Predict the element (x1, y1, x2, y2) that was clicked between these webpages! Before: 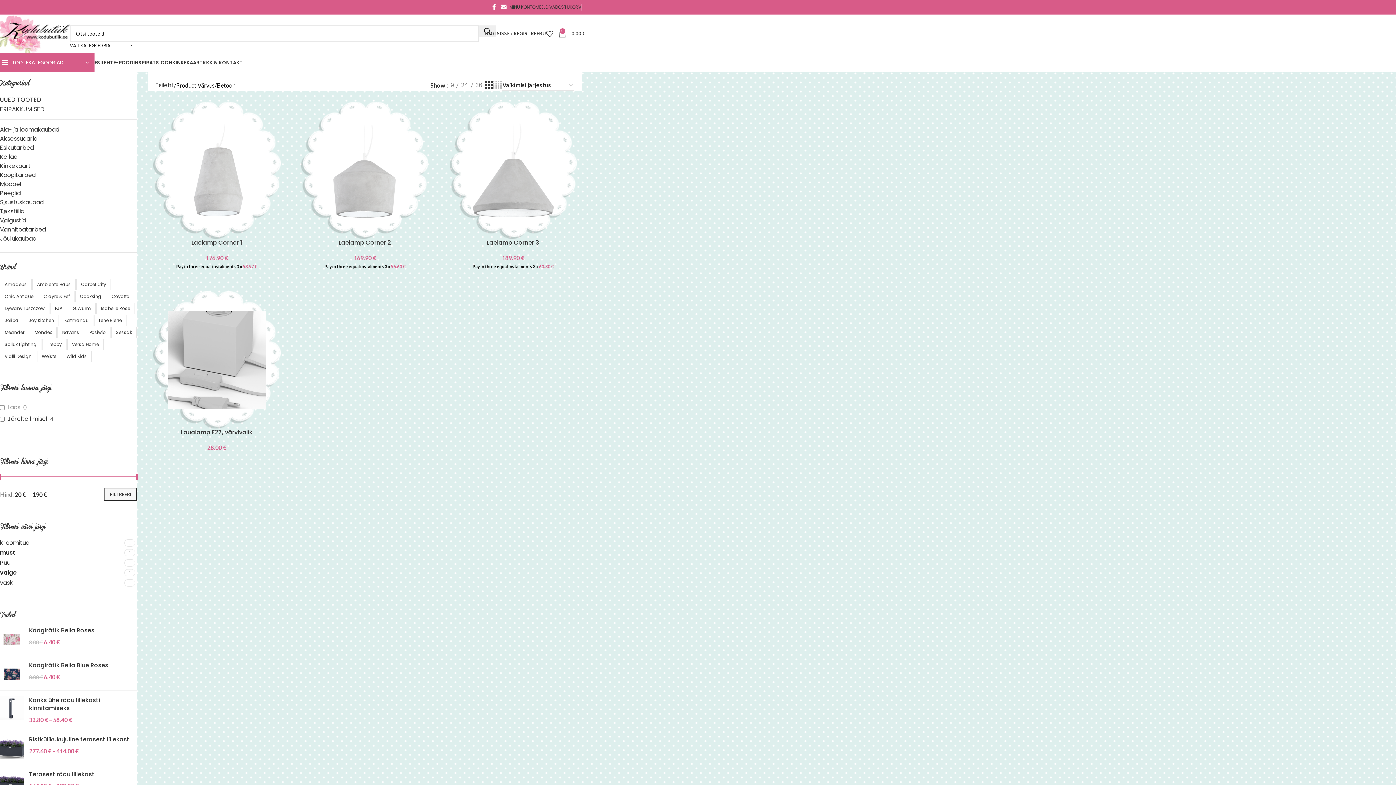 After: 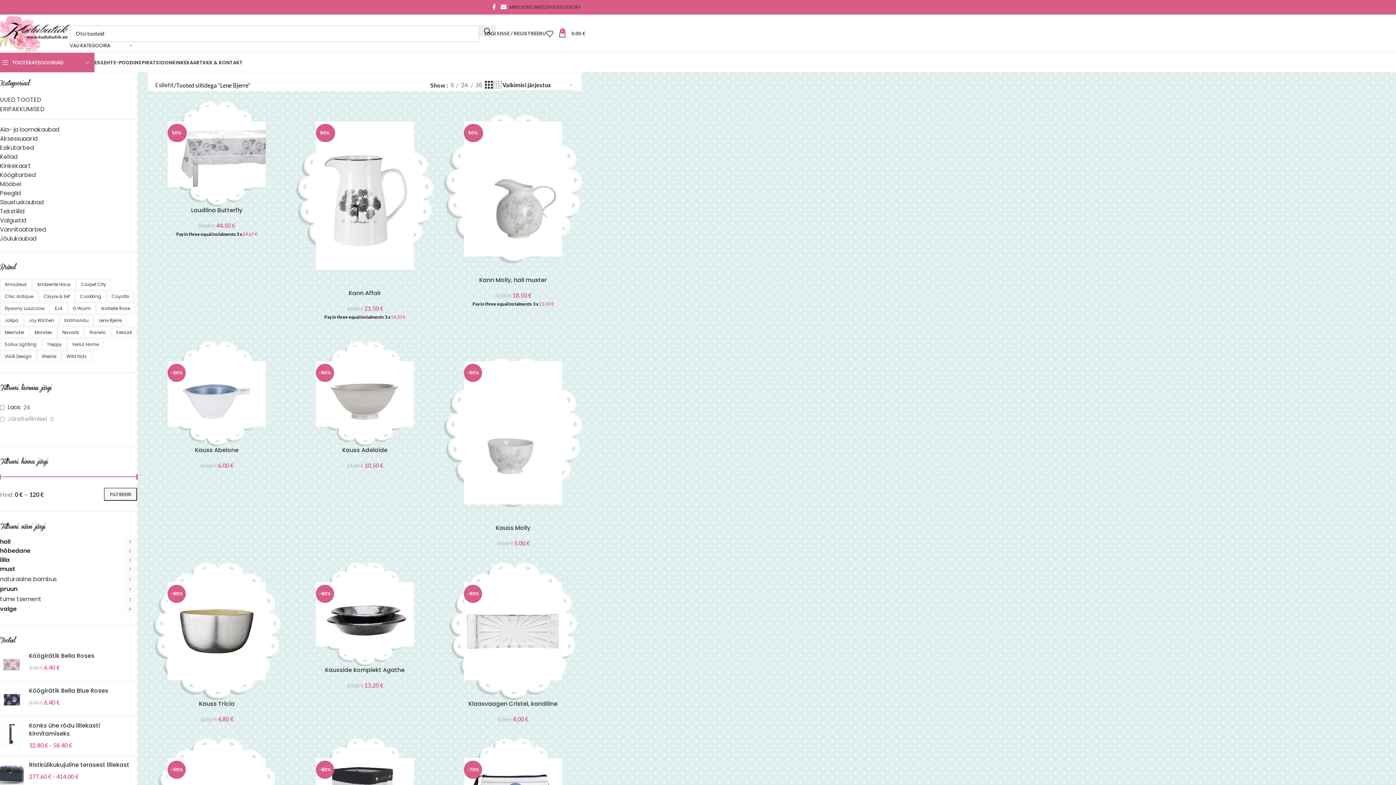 Action: bbox: (94, 314, 126, 326) label: Lene Bjerre (24 toodet)